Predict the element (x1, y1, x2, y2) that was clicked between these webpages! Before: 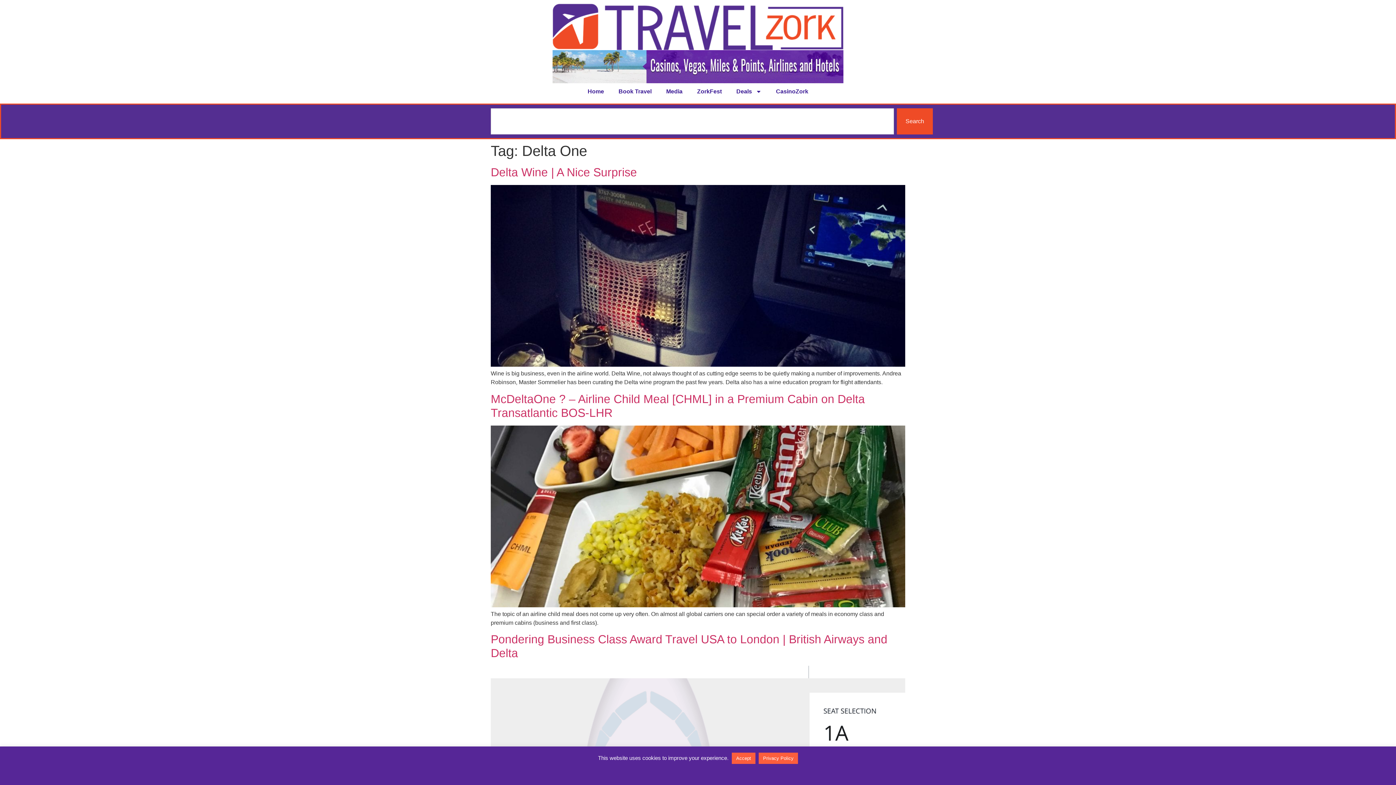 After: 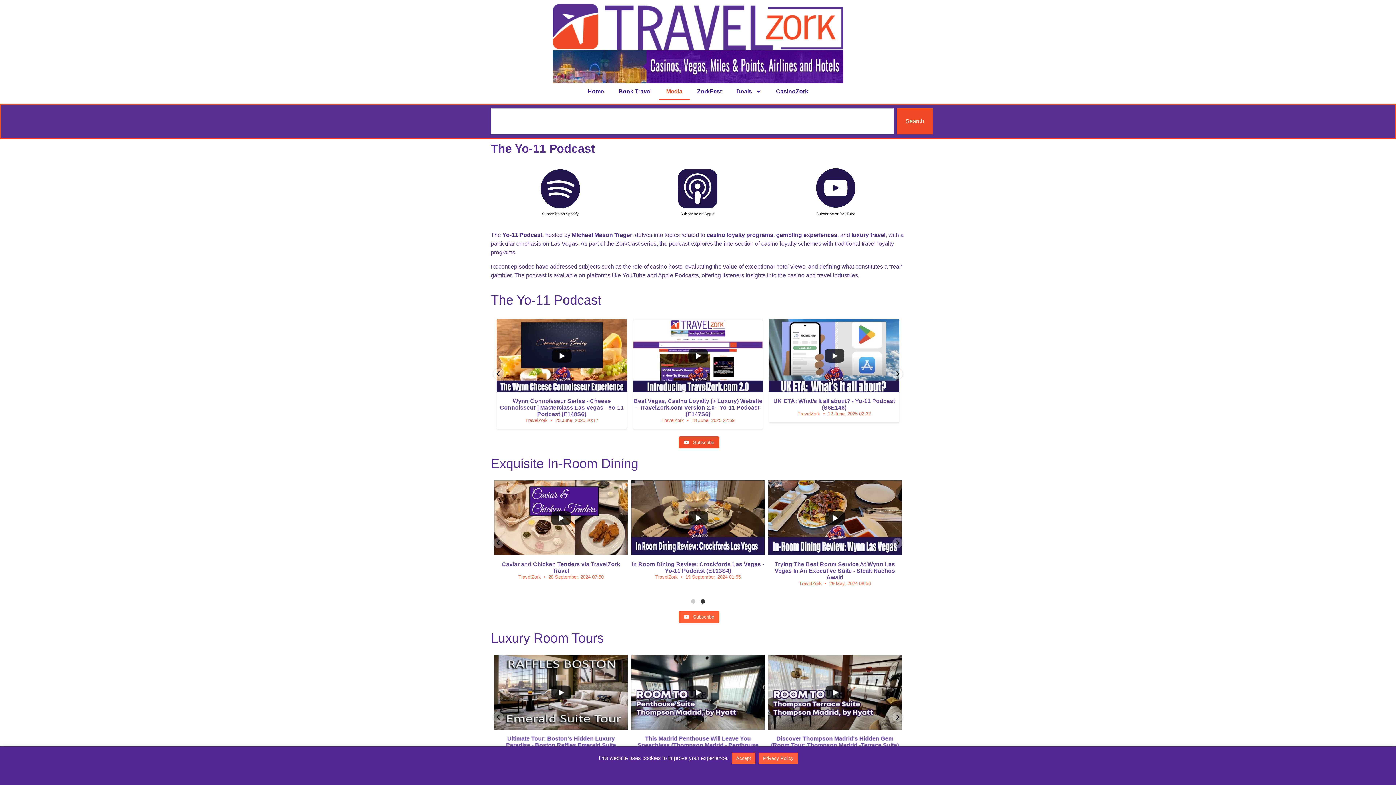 Action: label: Media bbox: (659, 83, 690, 100)